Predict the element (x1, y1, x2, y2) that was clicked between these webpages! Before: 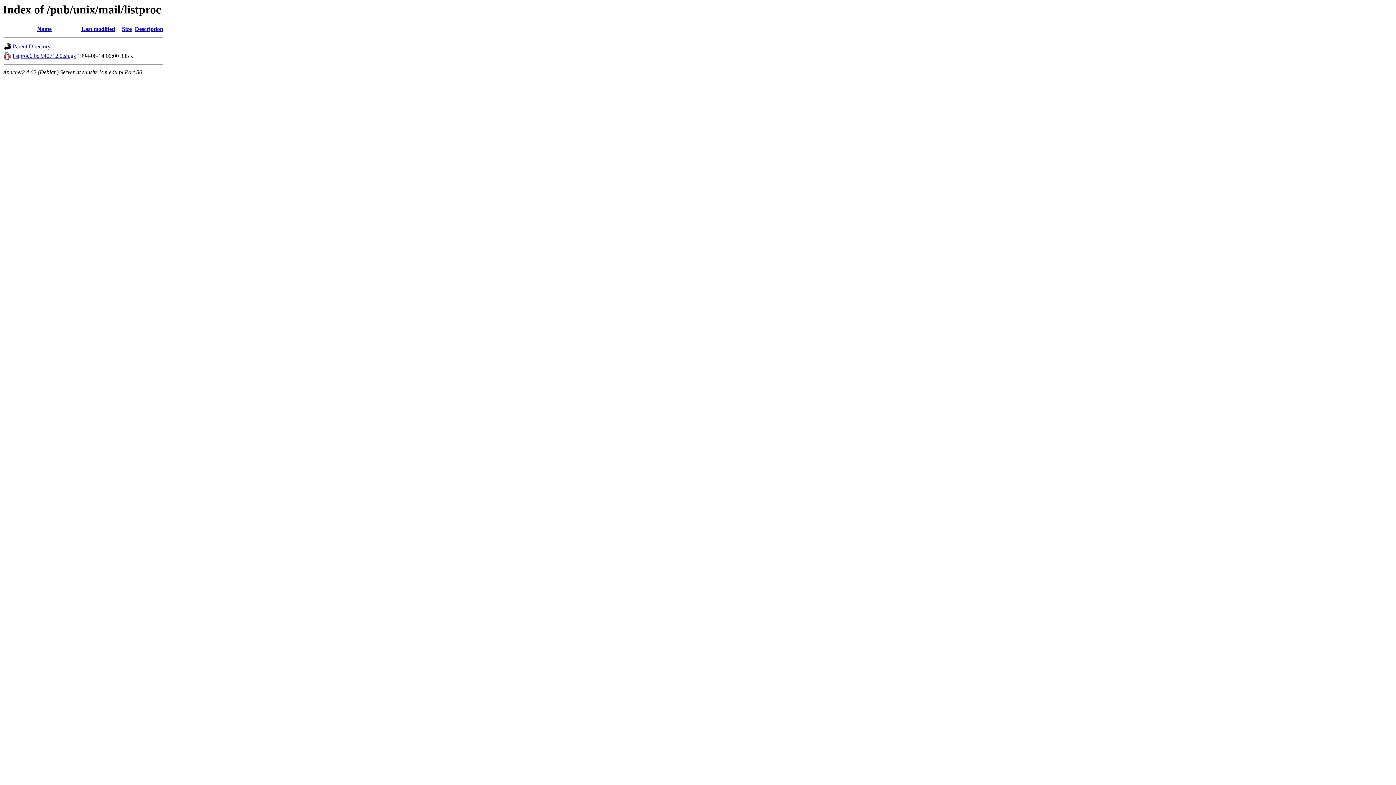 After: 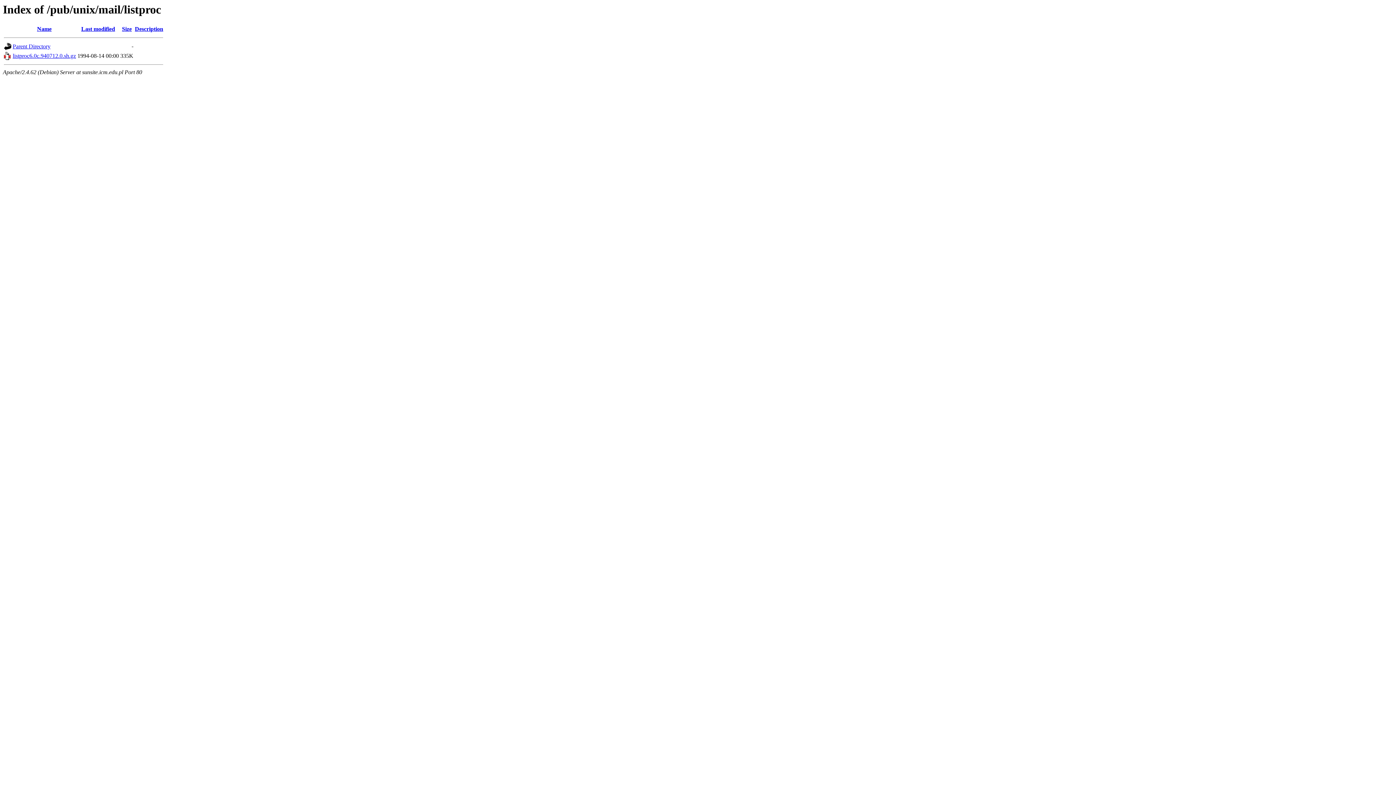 Action: bbox: (134, 25, 163, 32) label: Description